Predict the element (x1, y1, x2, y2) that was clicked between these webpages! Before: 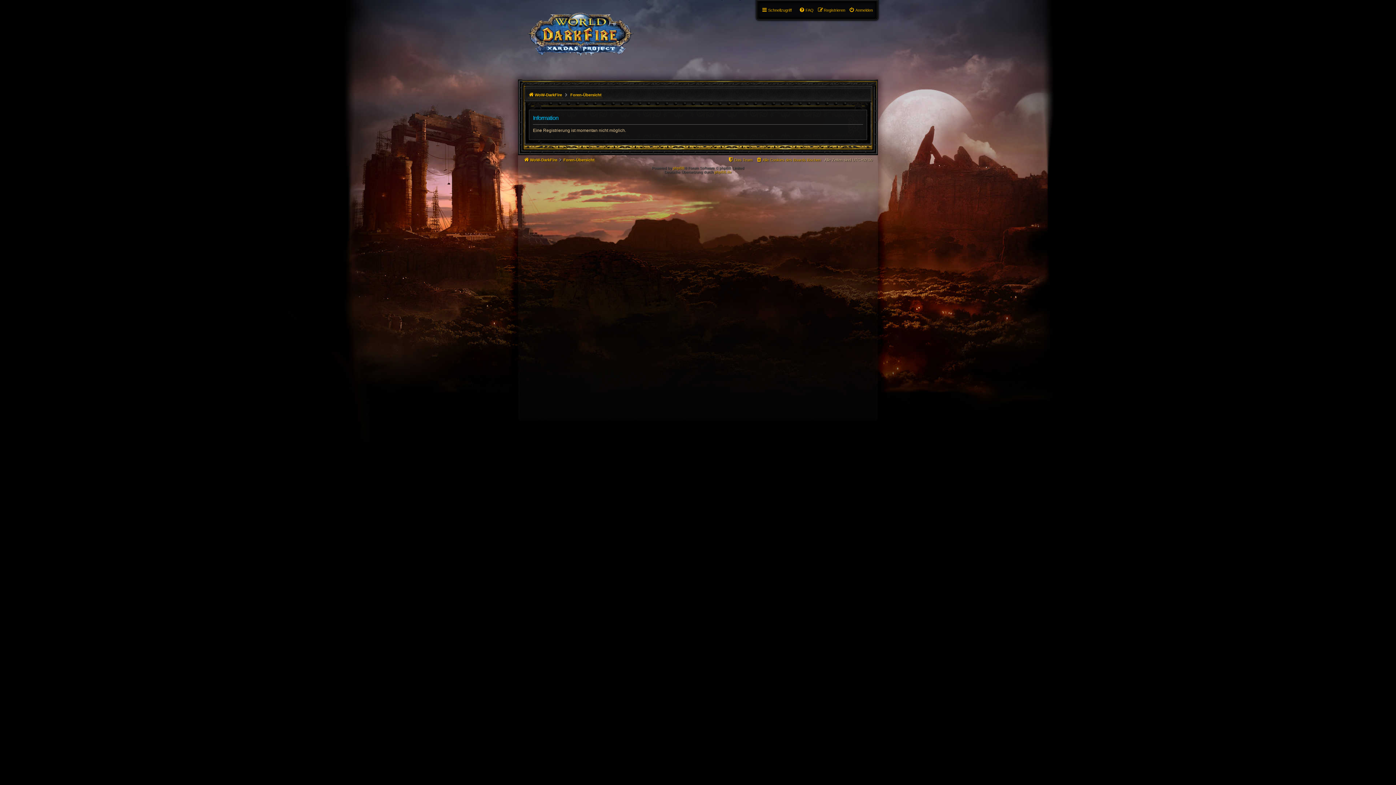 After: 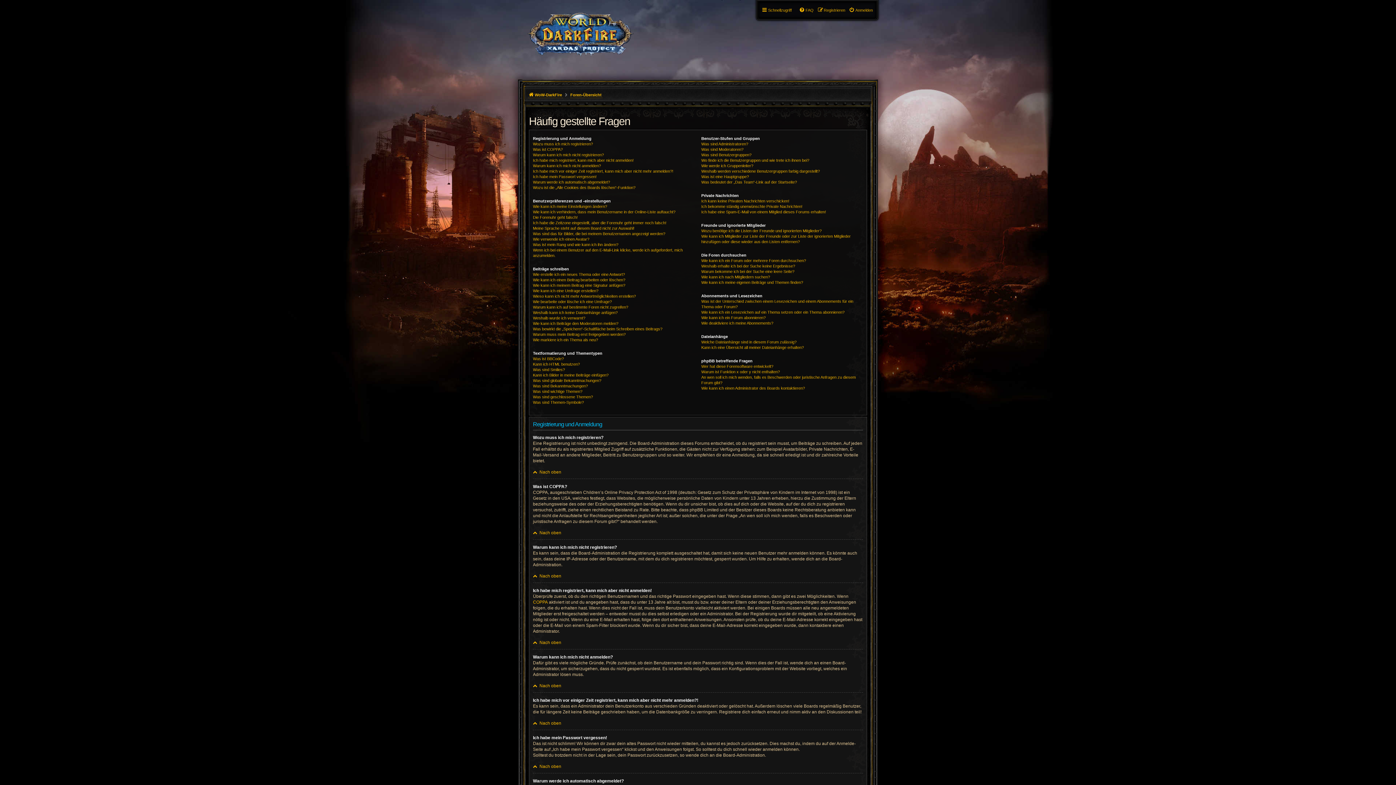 Action: bbox: (799, 5, 813, 14) label: FAQ